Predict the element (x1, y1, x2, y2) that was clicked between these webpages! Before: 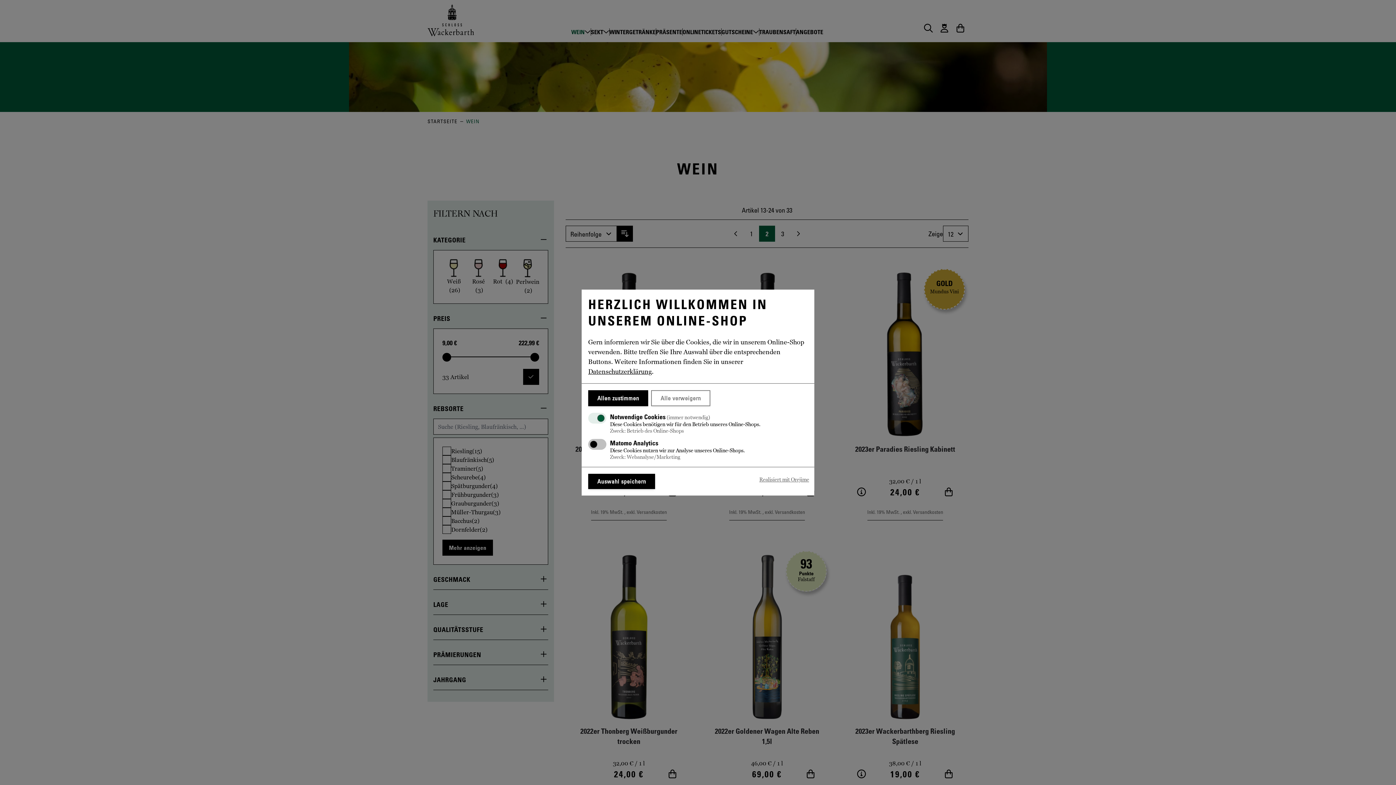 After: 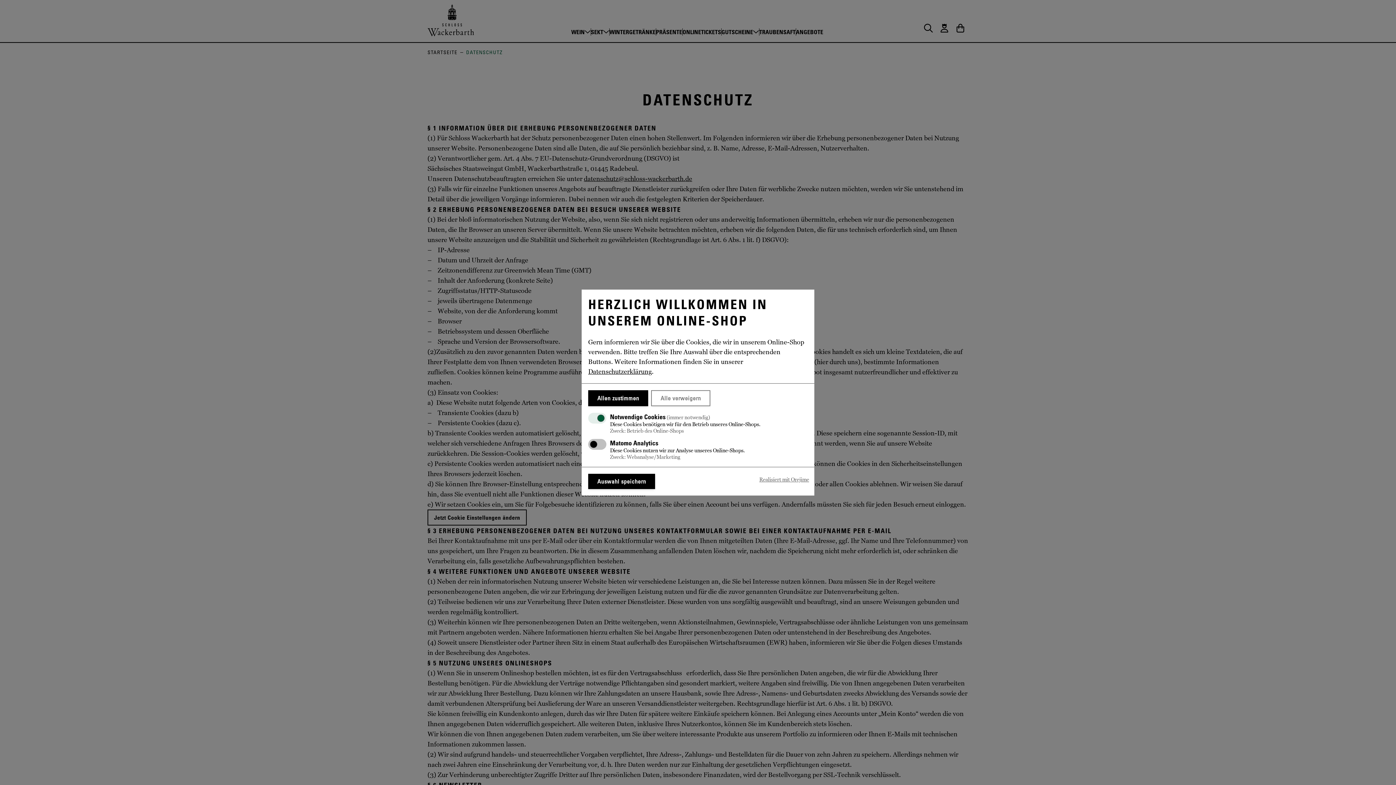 Action: label: Datenschutzerklärung bbox: (588, 368, 652, 375)